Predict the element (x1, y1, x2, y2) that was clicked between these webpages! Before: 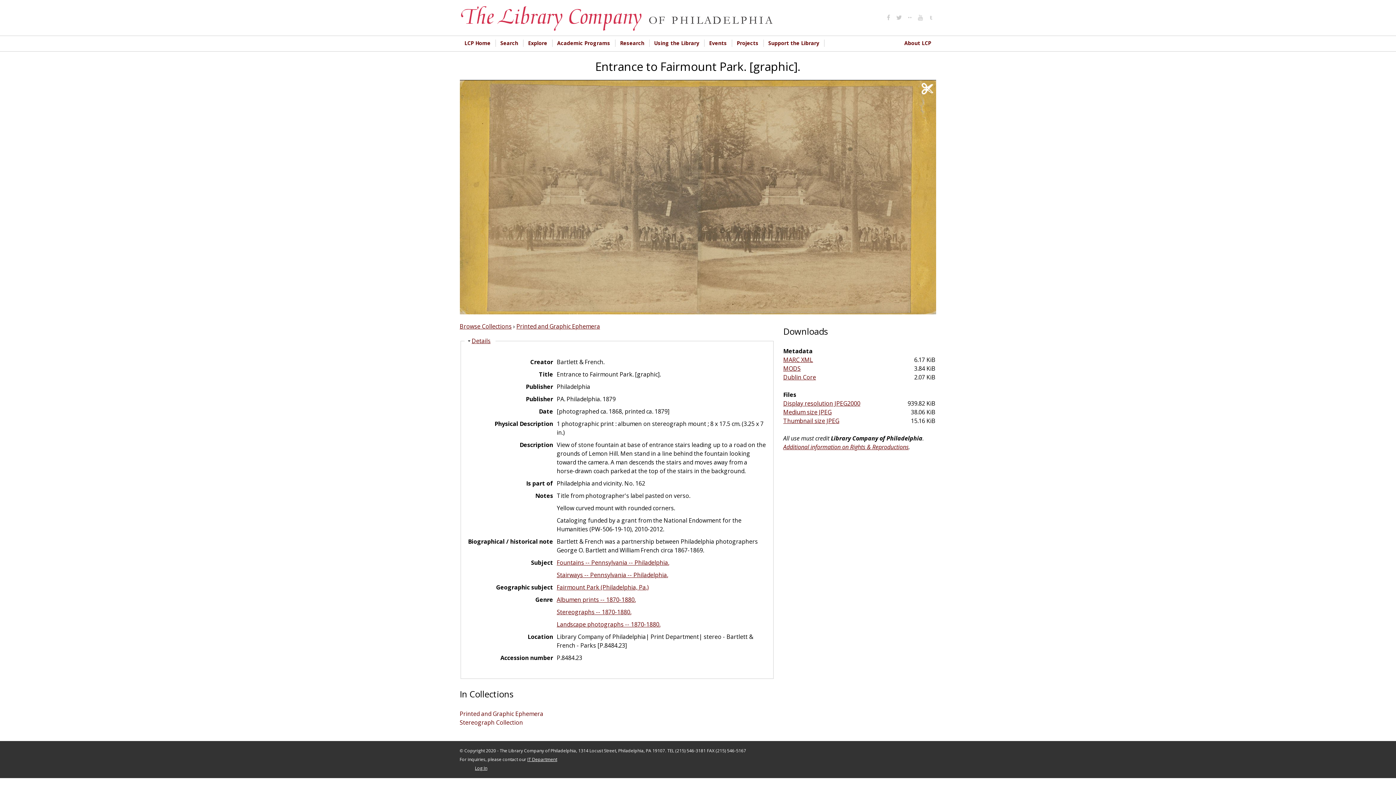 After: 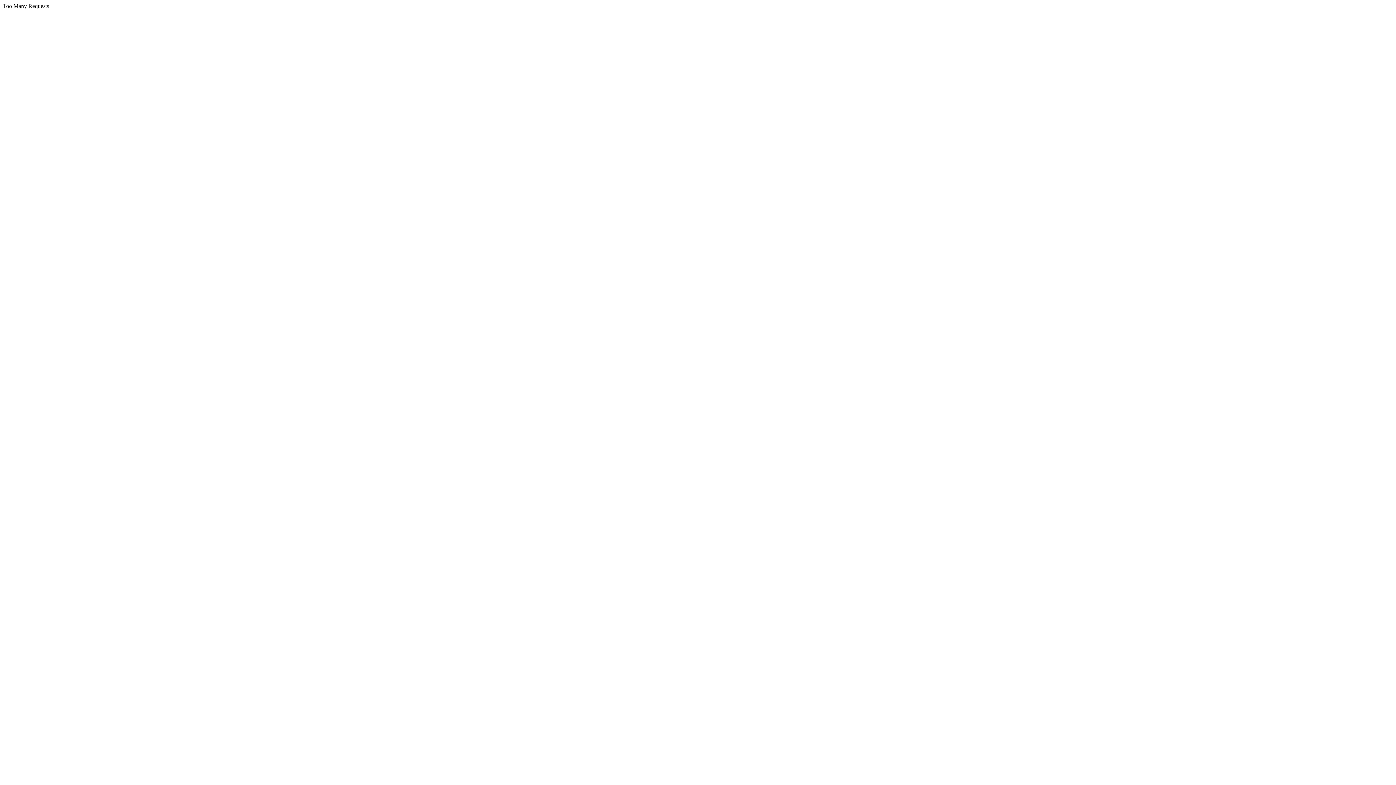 Action: bbox: (615, 39, 649, 46) label: Research